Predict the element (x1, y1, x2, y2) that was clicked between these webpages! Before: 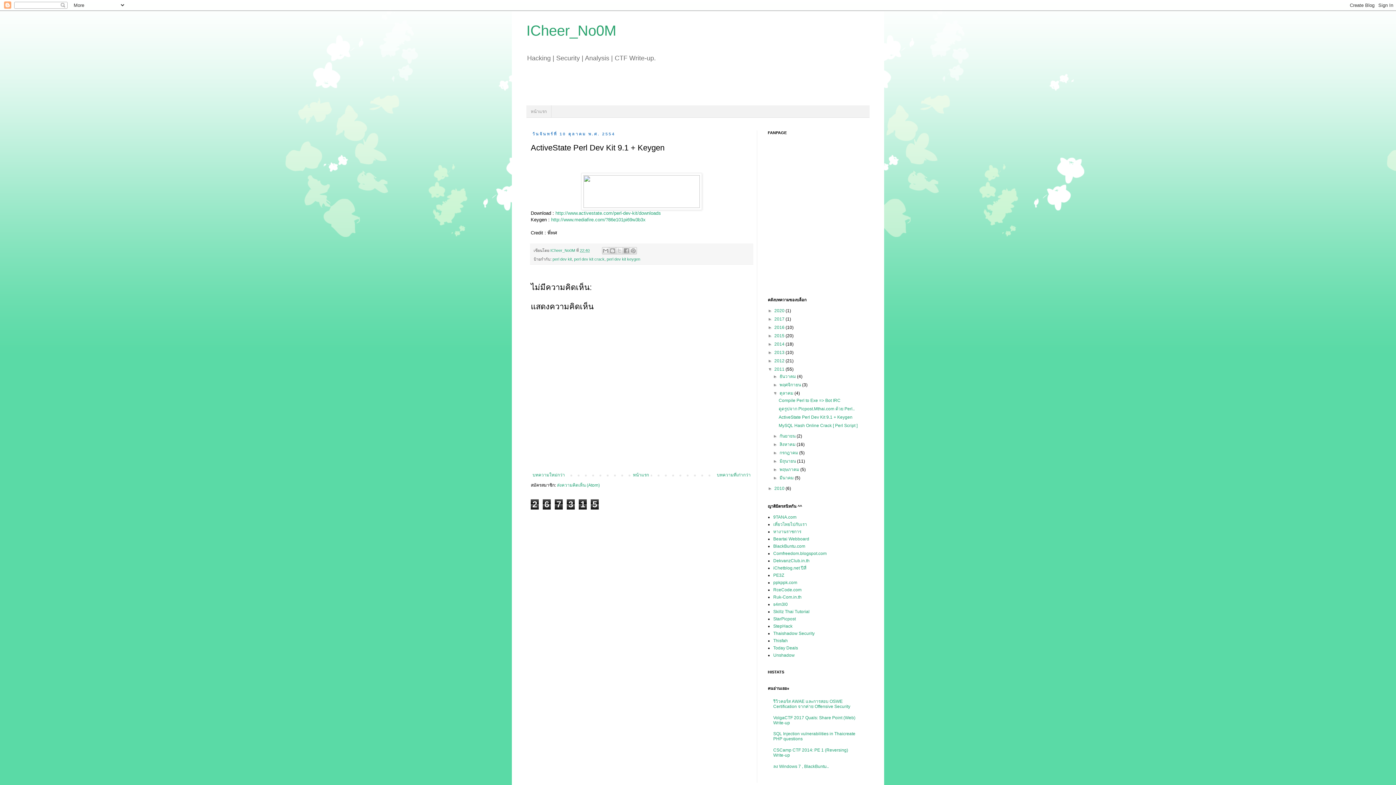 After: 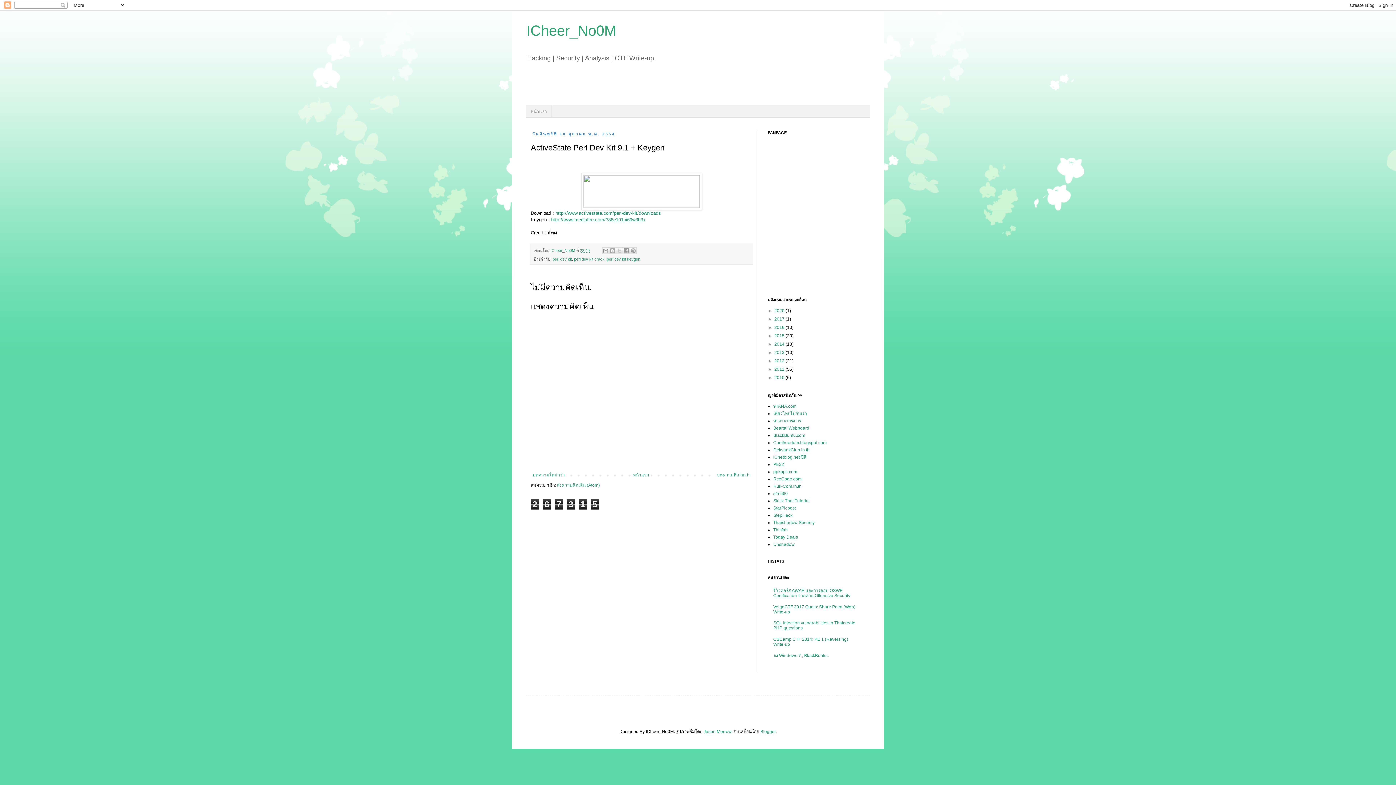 Action: bbox: (768, 367, 774, 372) label: ▼  